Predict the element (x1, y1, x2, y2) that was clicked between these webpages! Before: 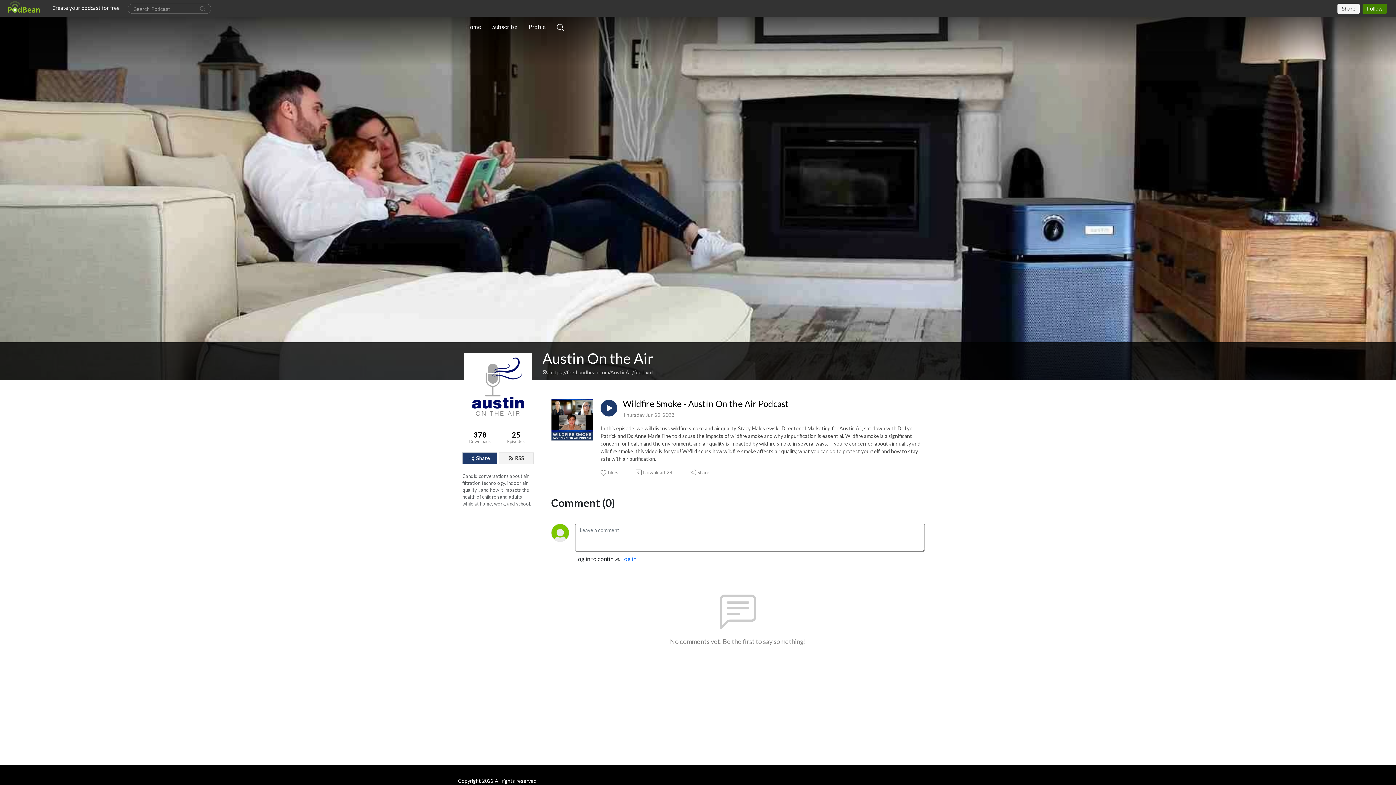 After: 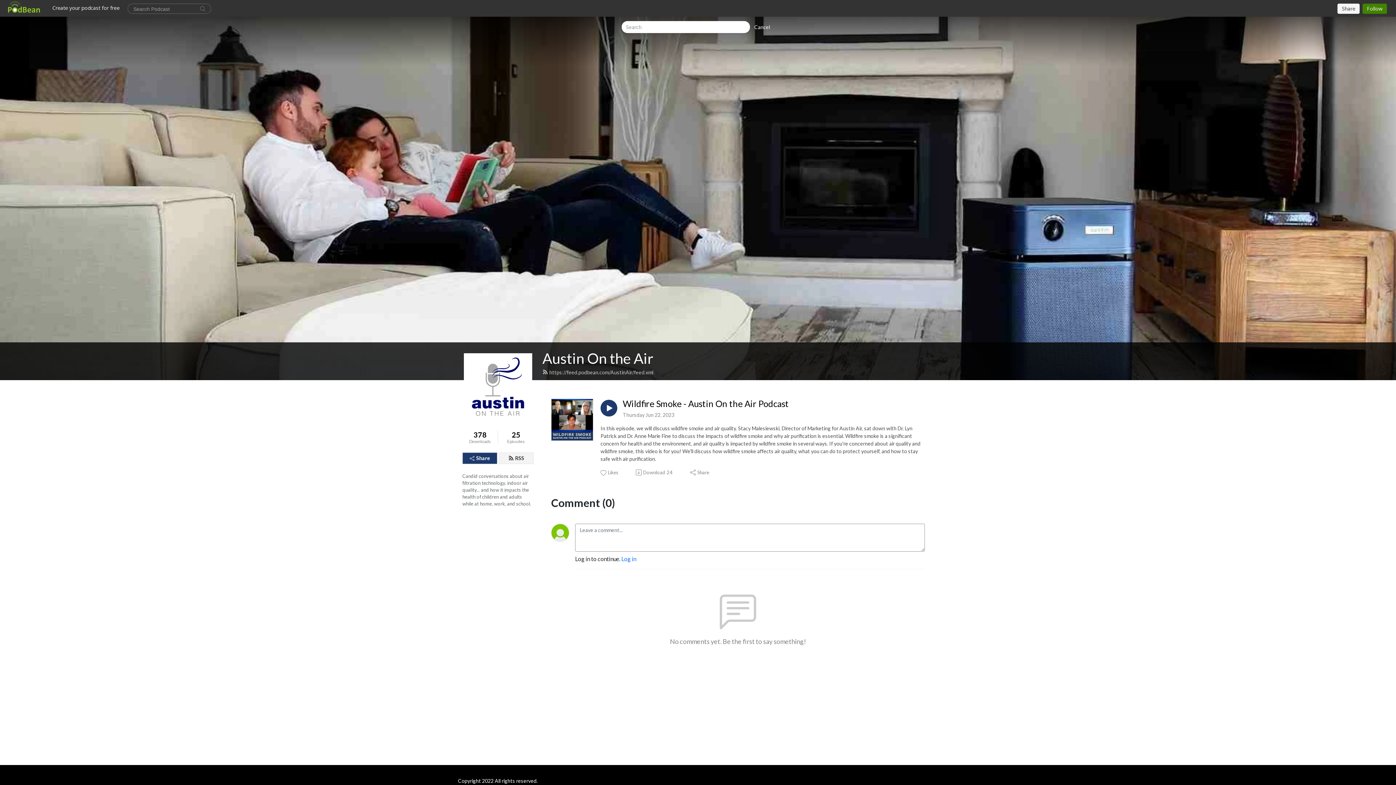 Action: bbox: (554, 19, 567, 34)